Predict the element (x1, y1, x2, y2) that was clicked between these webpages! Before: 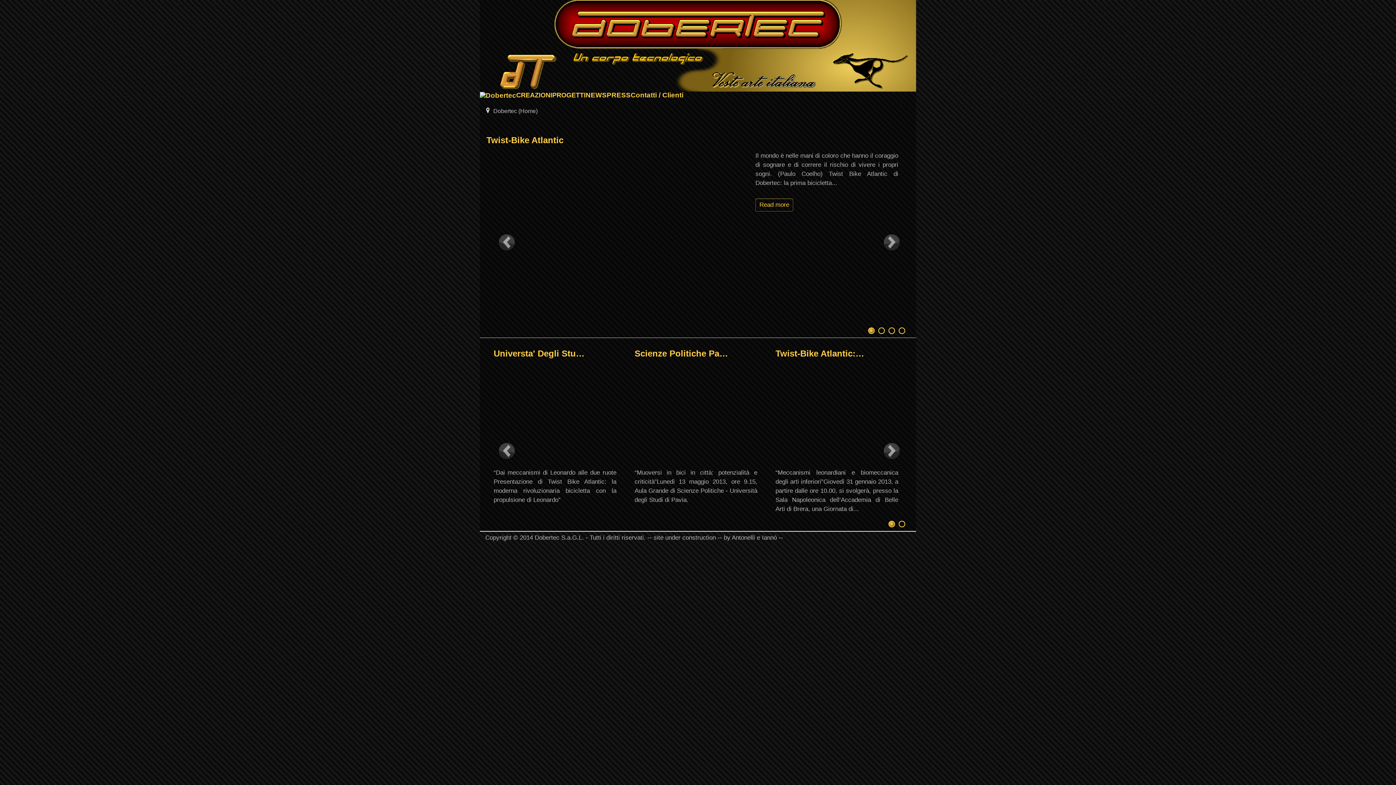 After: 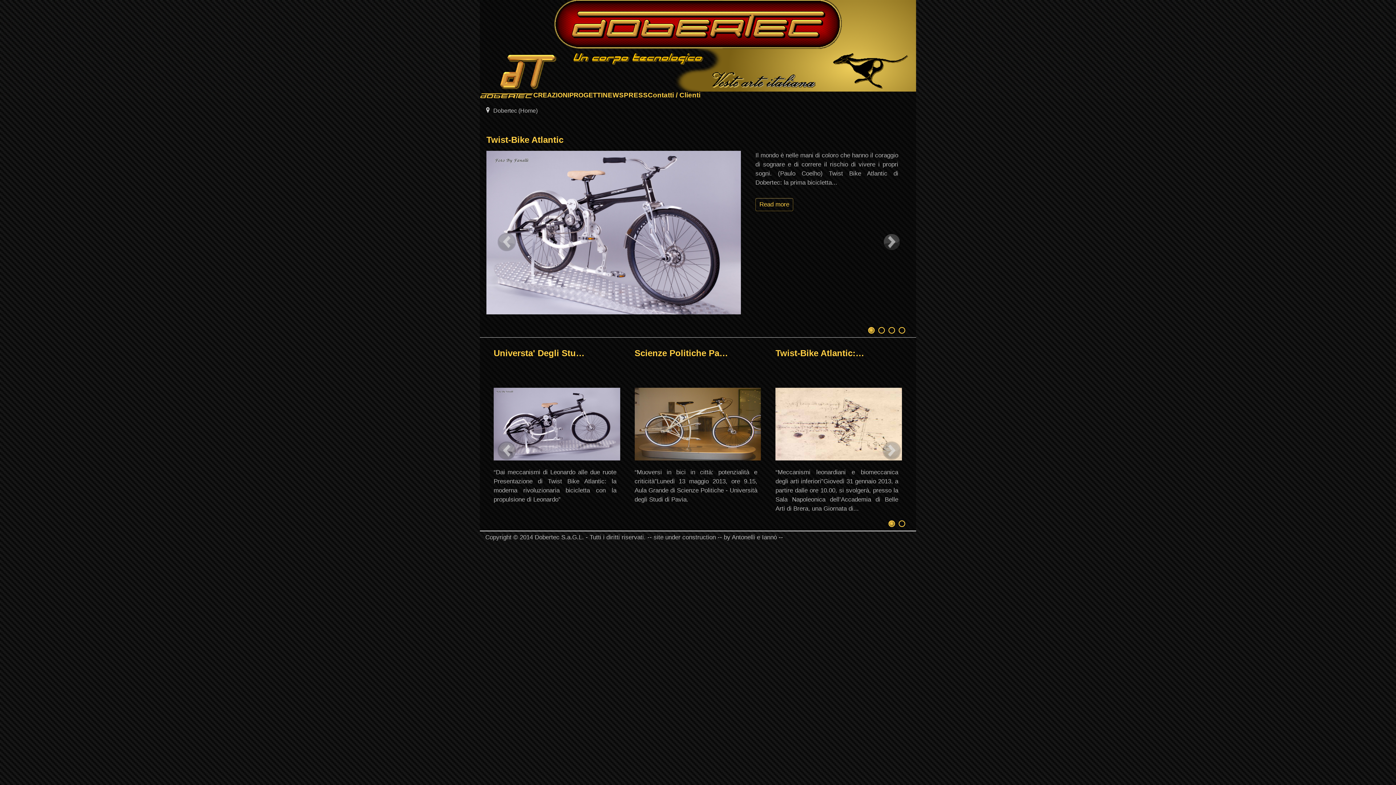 Action: bbox: (775, 348, 864, 358) label: Twist-Bike Atlantic:…